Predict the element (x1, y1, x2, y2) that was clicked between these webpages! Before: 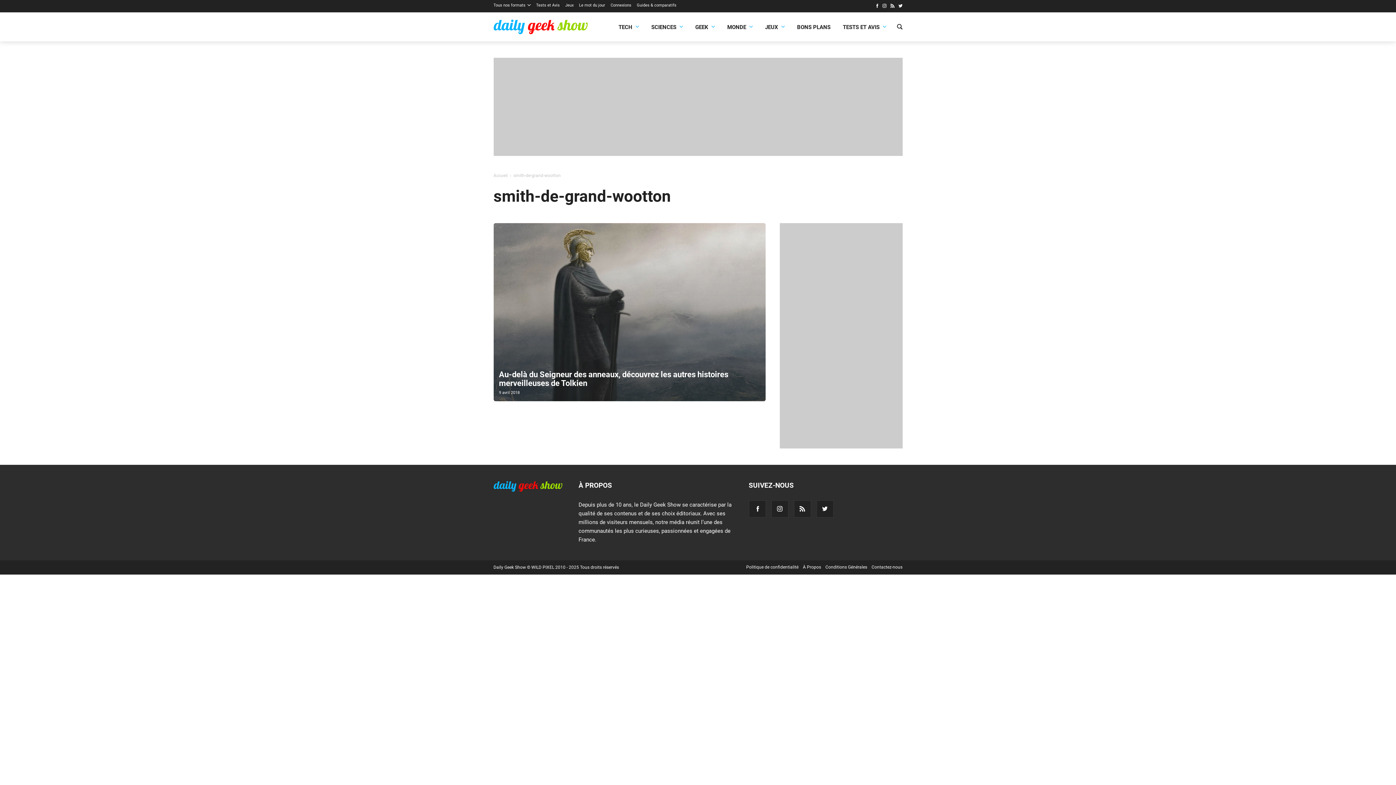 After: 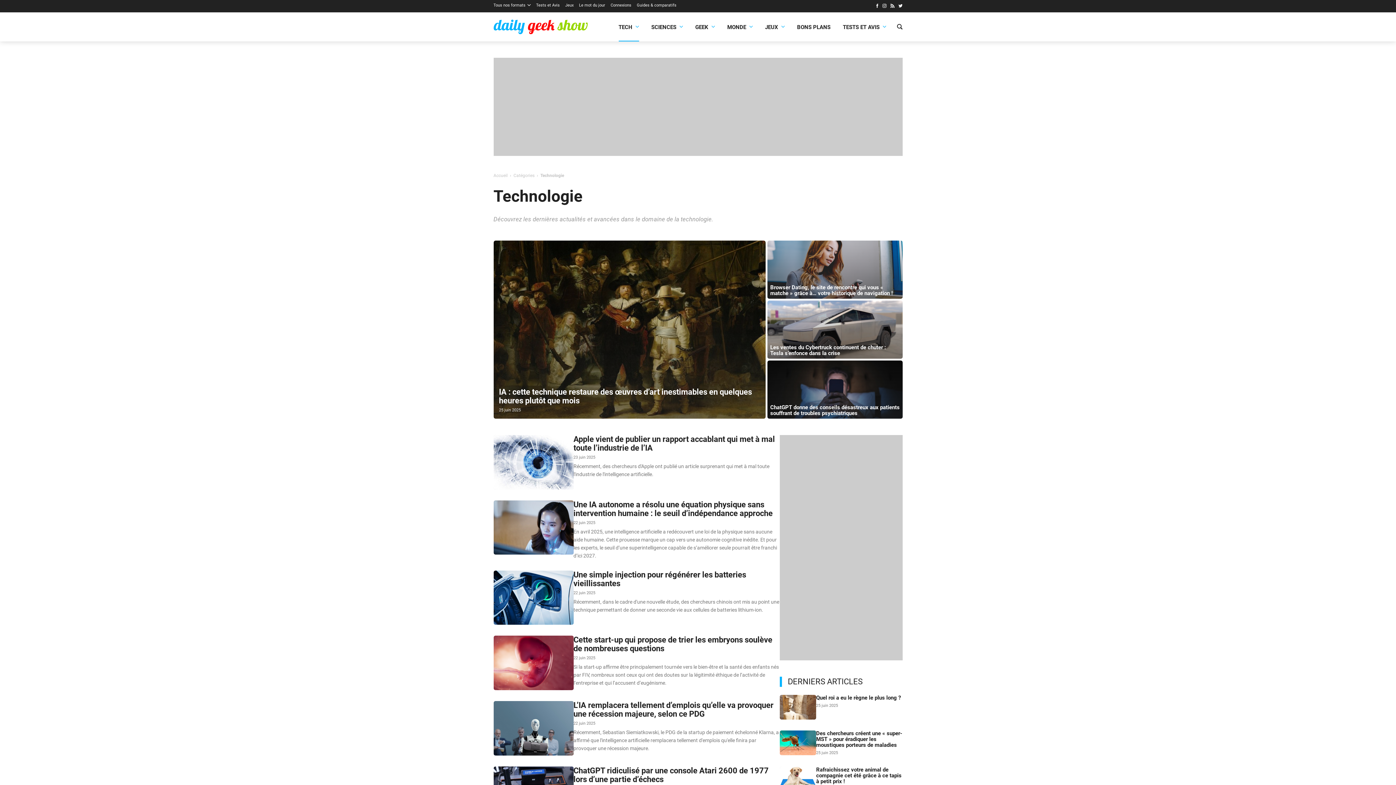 Action: label: TECH bbox: (618, 22, 639, 31)